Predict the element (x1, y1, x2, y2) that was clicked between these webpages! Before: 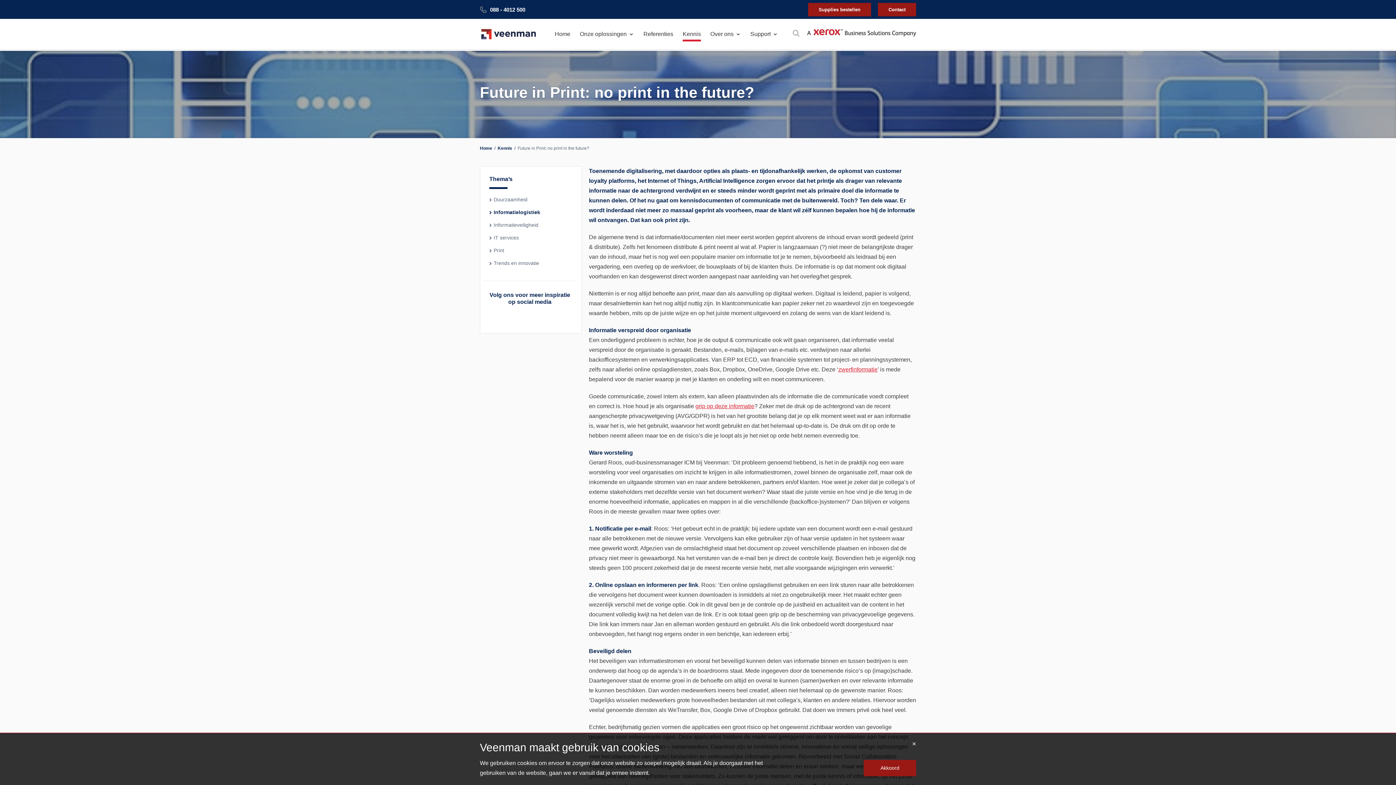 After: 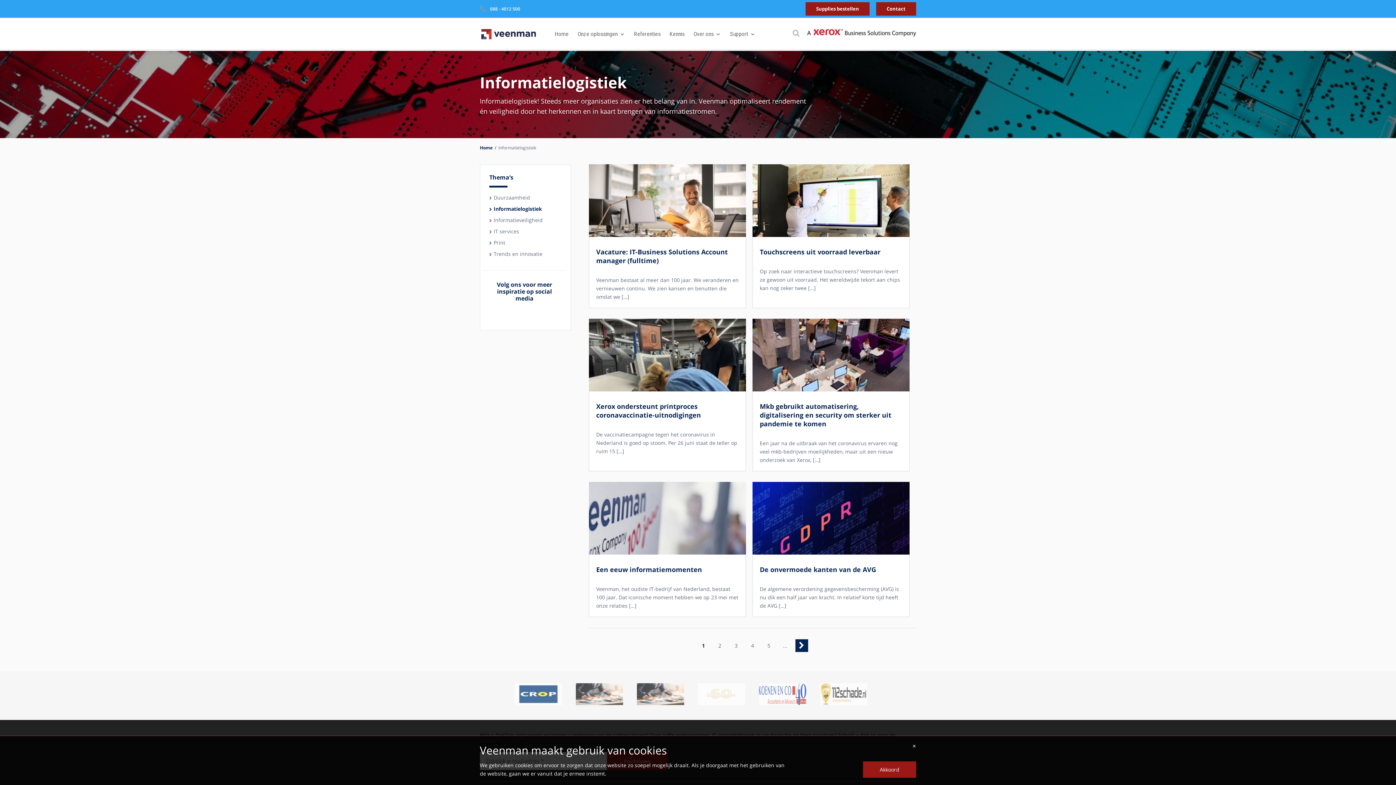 Action: bbox: (489, 206, 570, 218) label: Informatielogistiek